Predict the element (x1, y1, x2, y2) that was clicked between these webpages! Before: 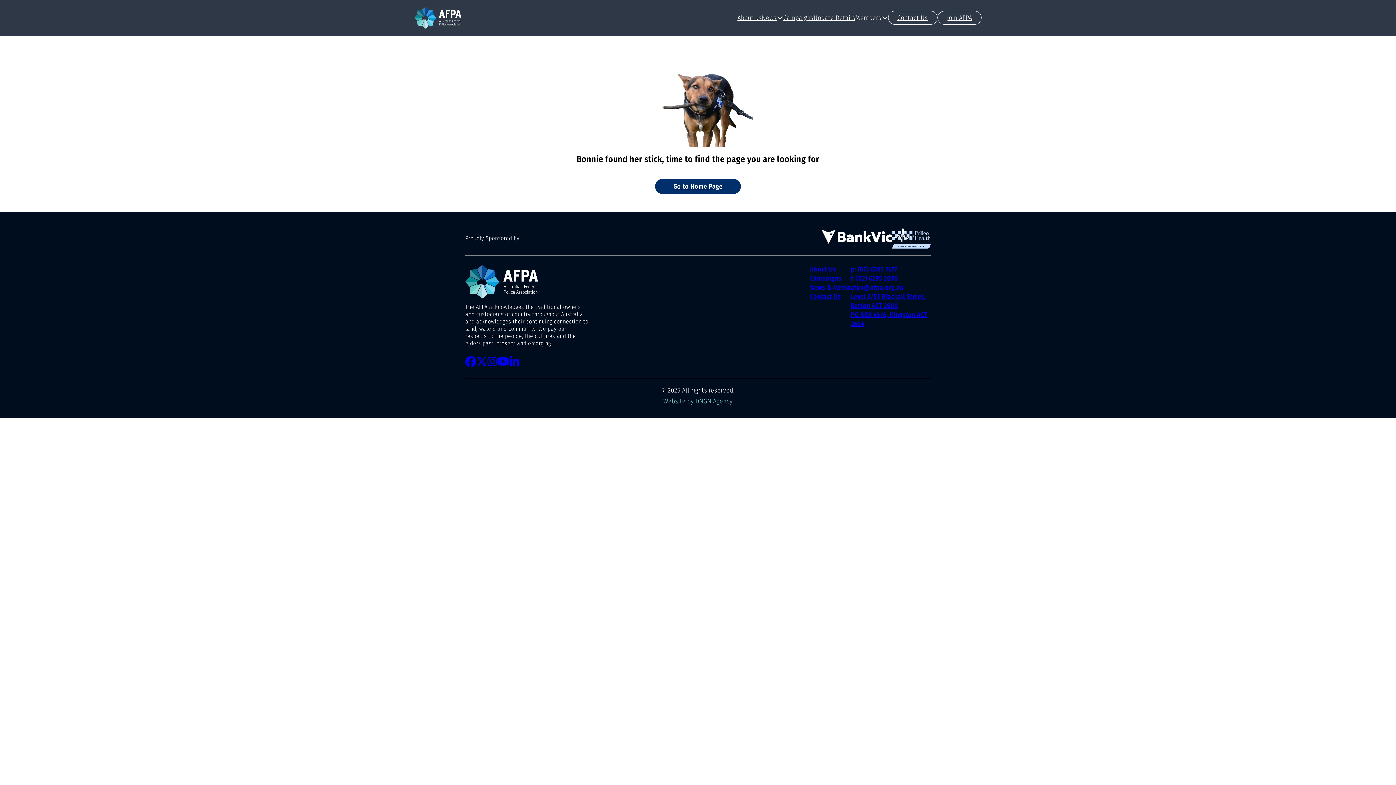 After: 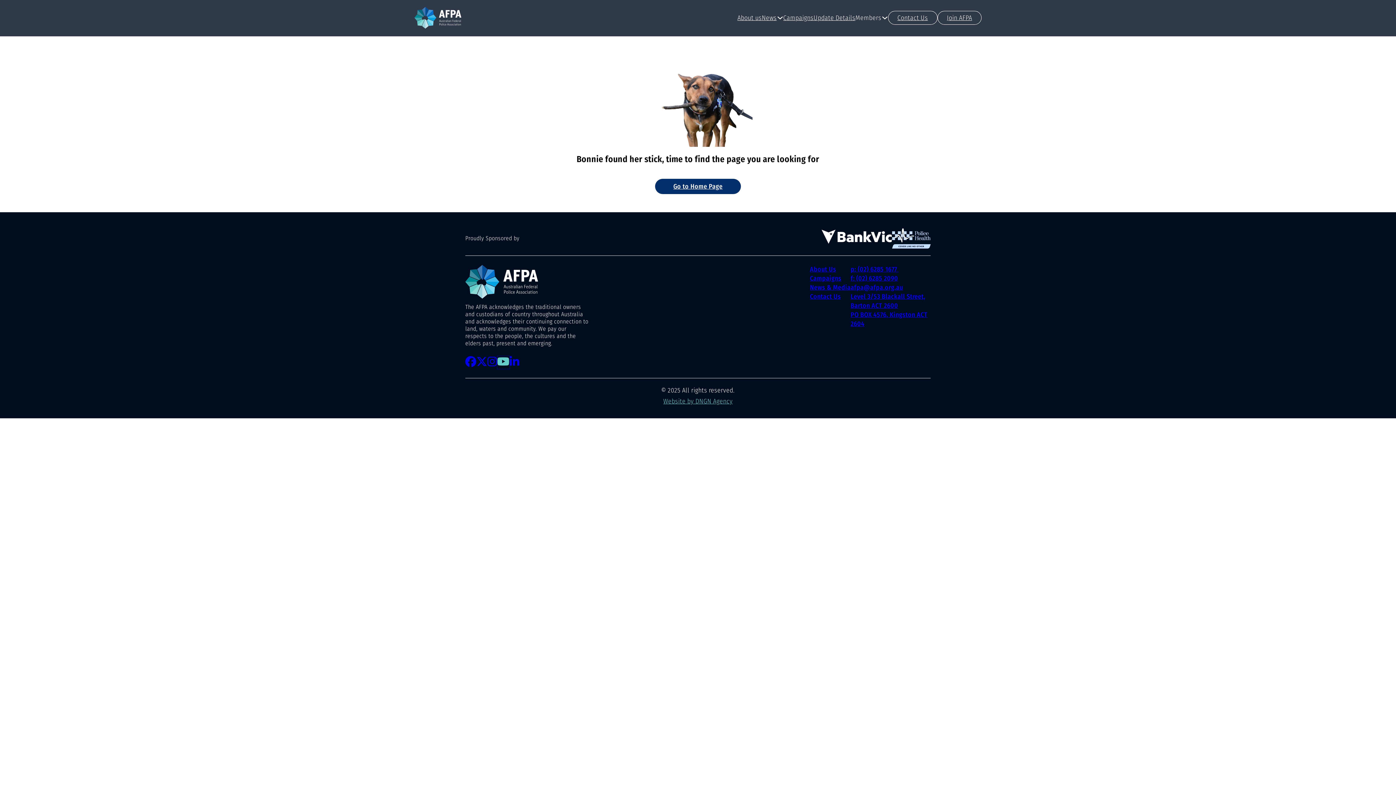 Action: bbox: (497, 356, 509, 368)